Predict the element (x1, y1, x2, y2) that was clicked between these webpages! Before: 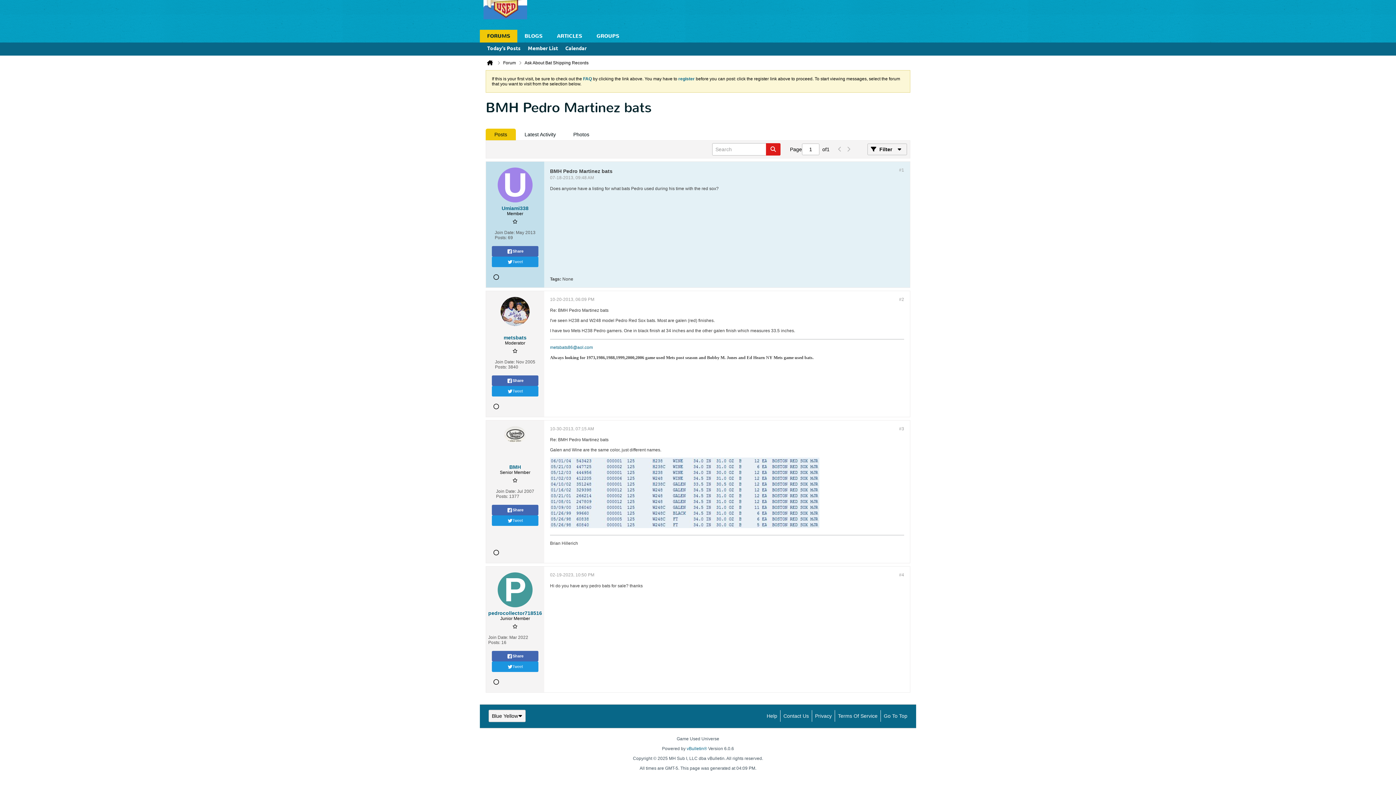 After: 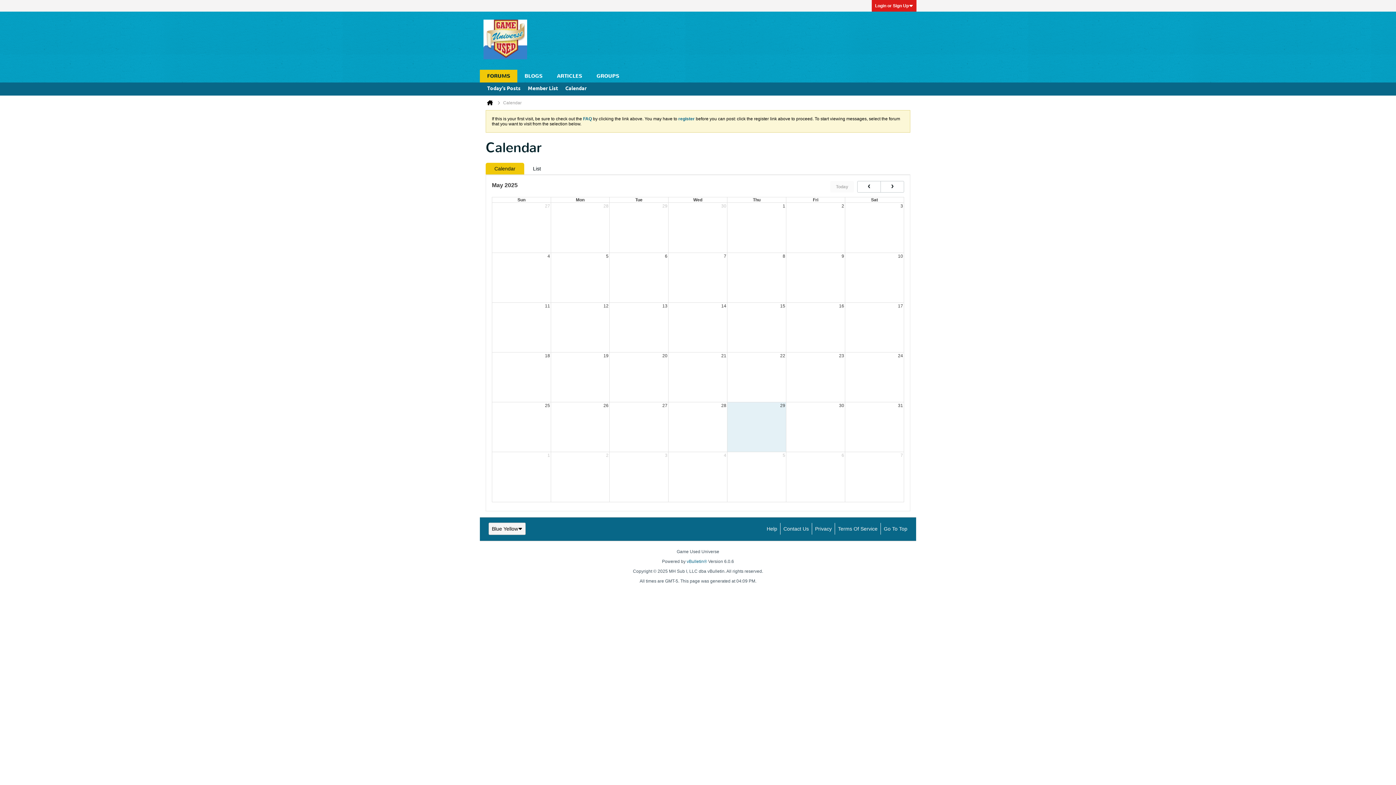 Action: bbox: (565, 42, 586, 55) label: Calendar